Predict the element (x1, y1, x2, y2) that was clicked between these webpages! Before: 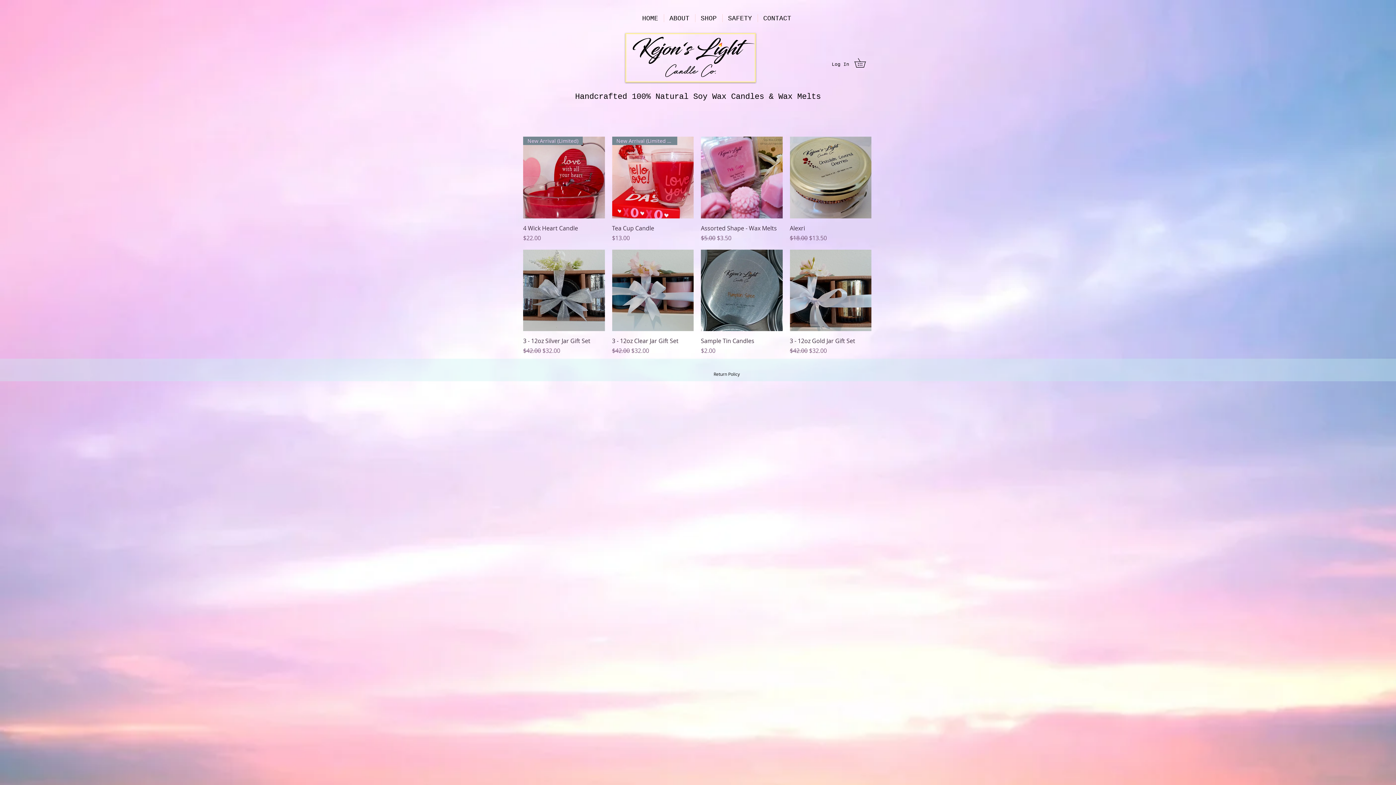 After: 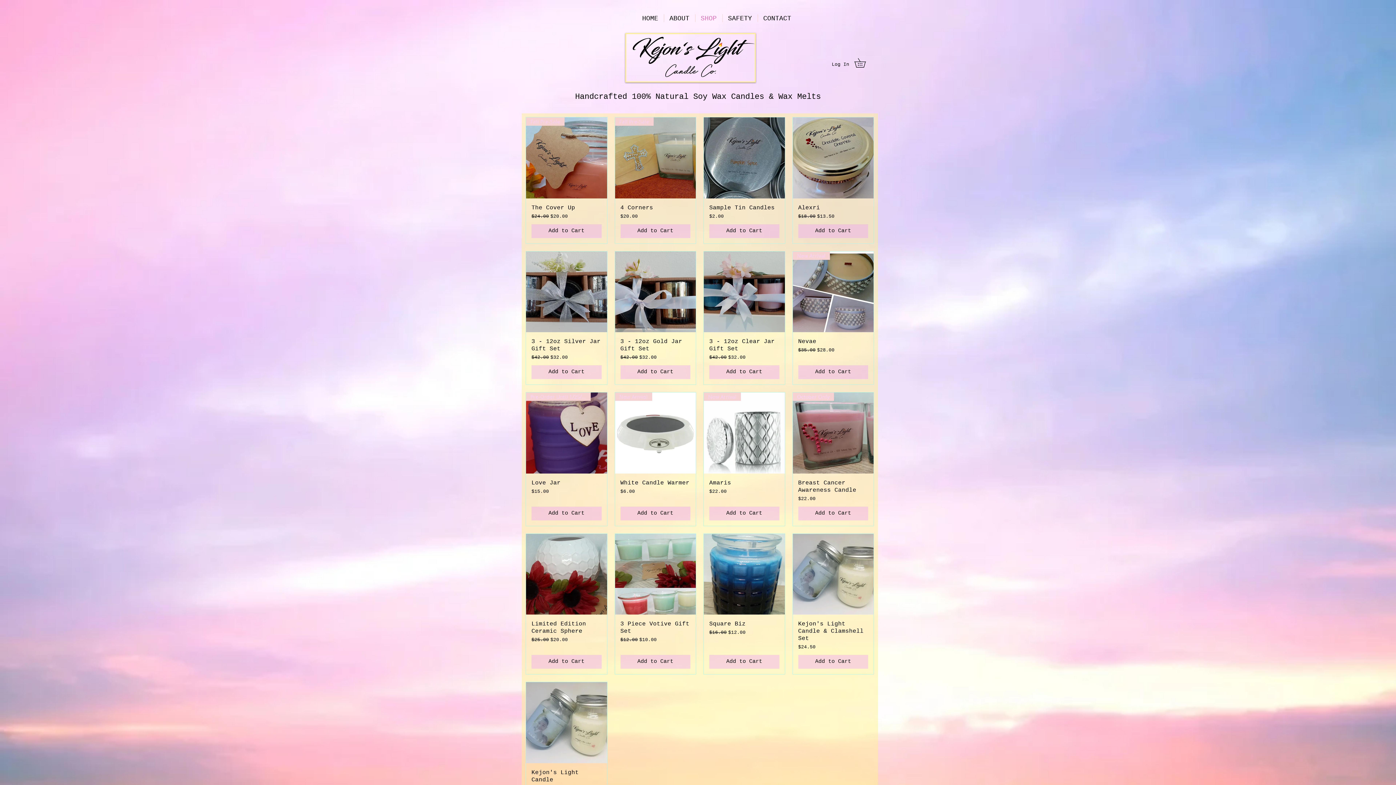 Action: label: SHOP bbox: (695, 14, 722, 22)